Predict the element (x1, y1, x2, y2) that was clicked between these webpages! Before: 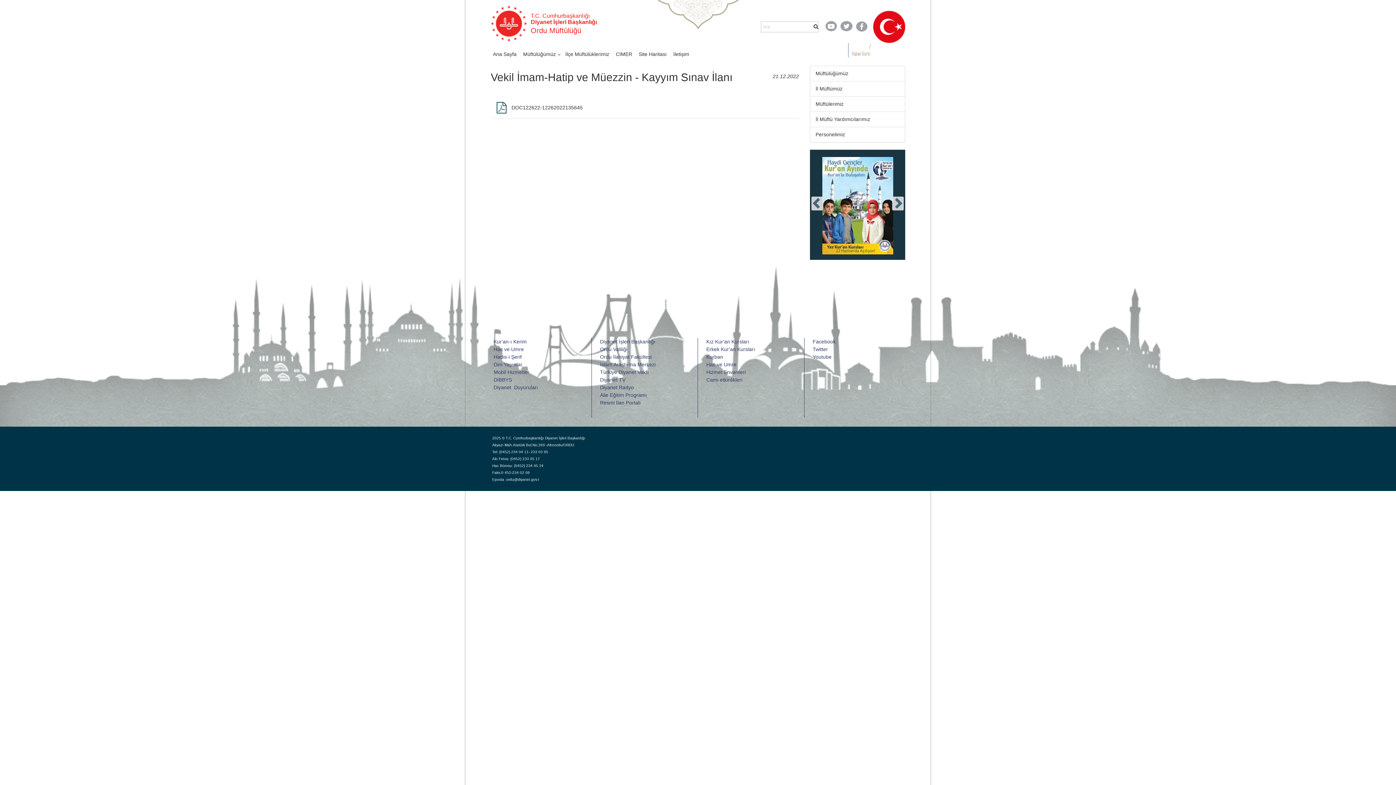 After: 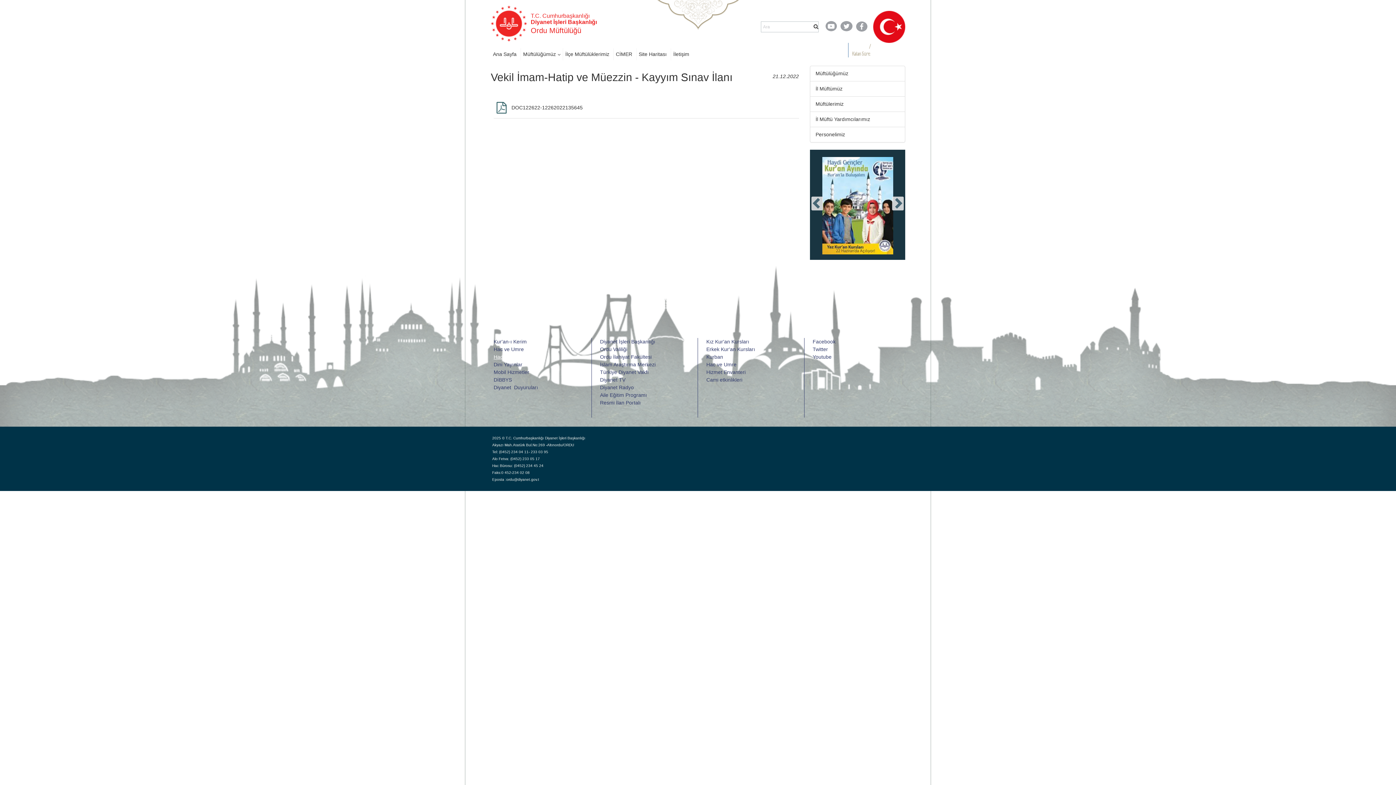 Action: label: Hadis-i Şerif bbox: (493, 354, 521, 360)